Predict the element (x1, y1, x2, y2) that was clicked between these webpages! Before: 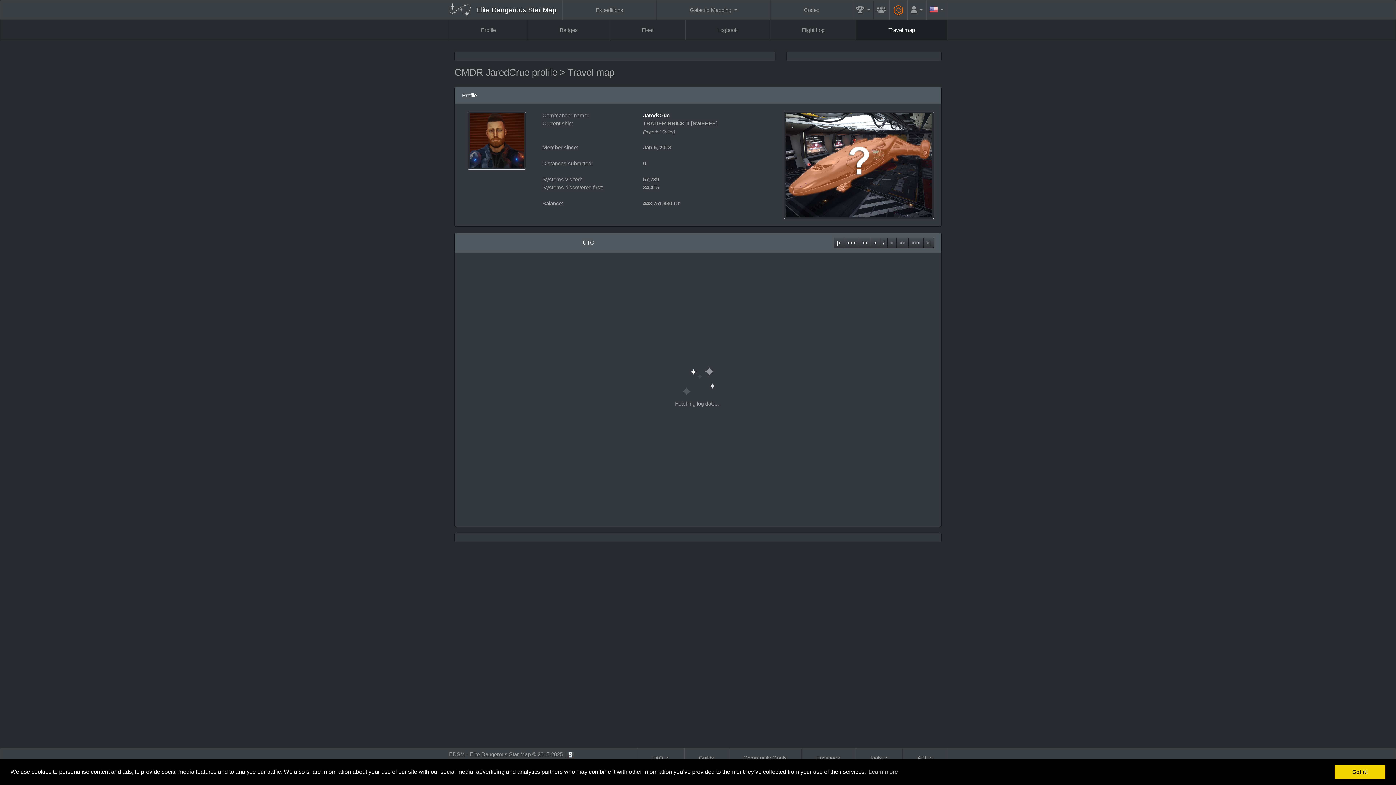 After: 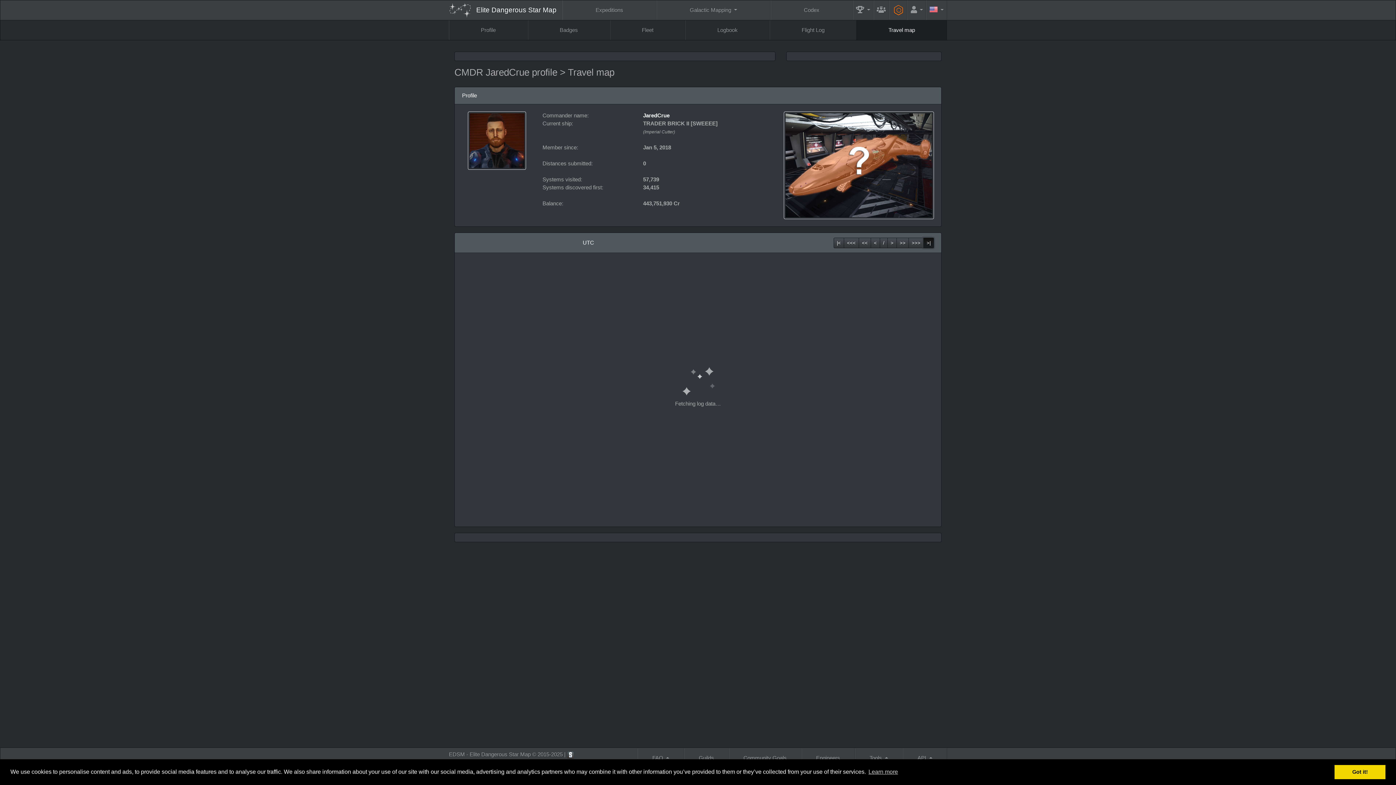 Action: label: >| bbox: (923, 237, 934, 248)